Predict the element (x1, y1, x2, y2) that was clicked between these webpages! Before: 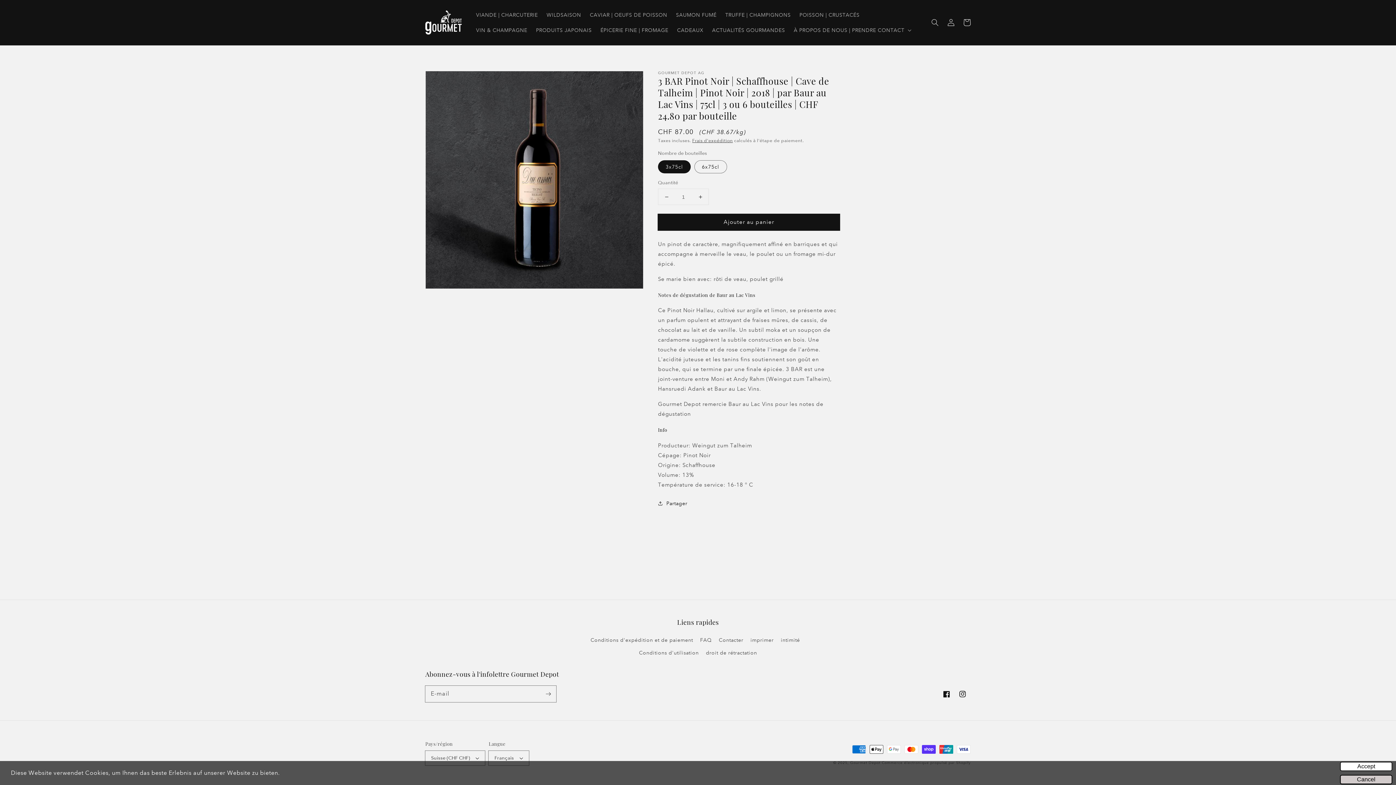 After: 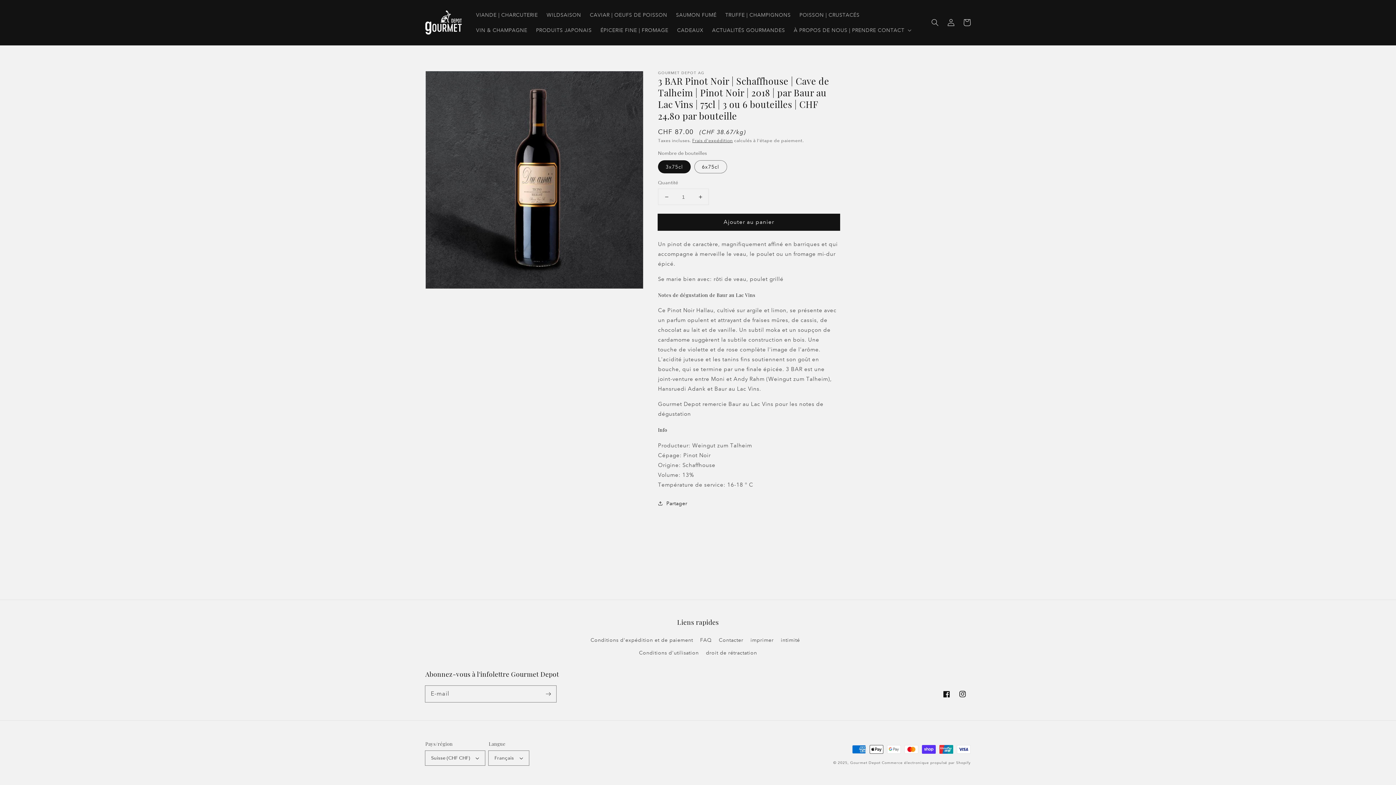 Action: label: Accept bbox: (1340, 762, 1392, 771)